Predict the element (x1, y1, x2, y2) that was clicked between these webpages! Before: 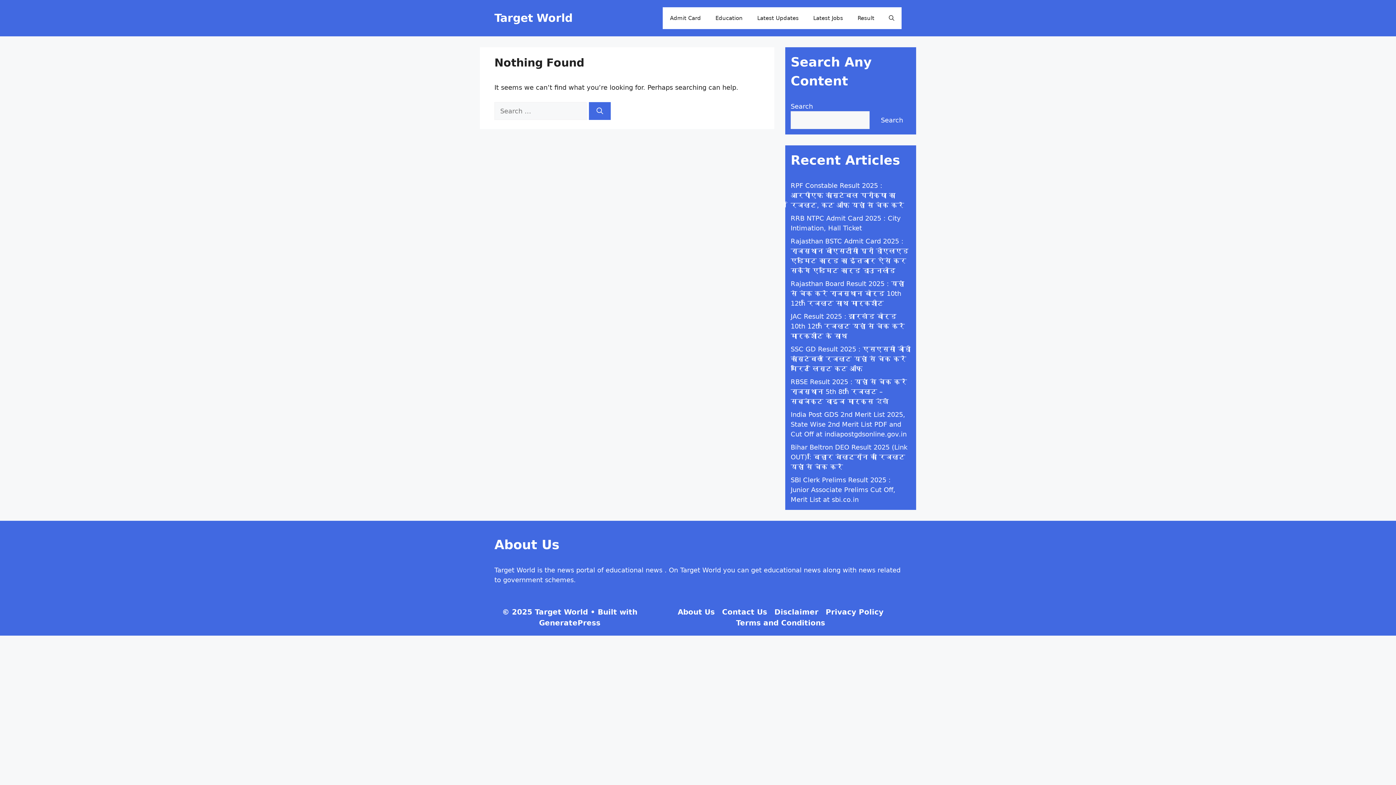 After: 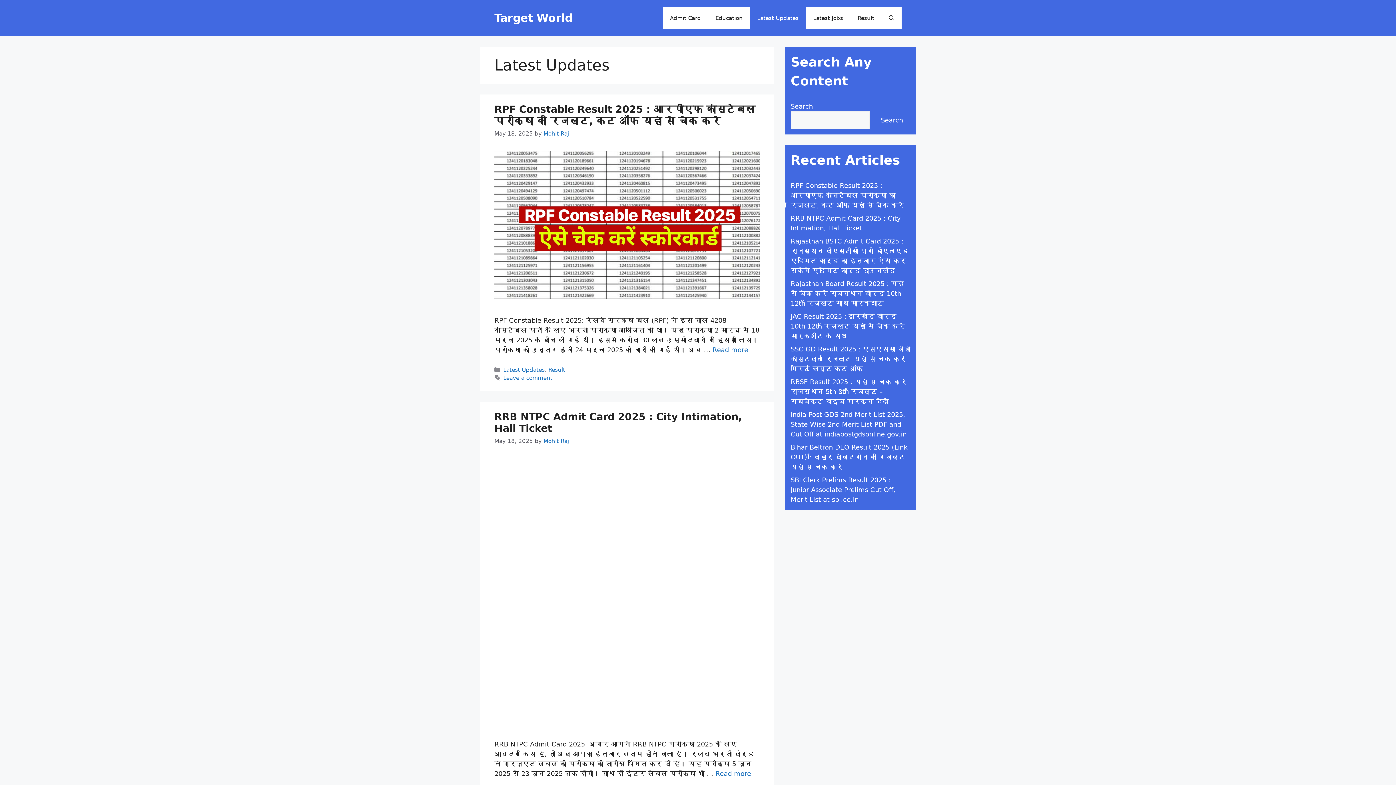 Action: bbox: (750, 7, 806, 29) label: Latest Updates